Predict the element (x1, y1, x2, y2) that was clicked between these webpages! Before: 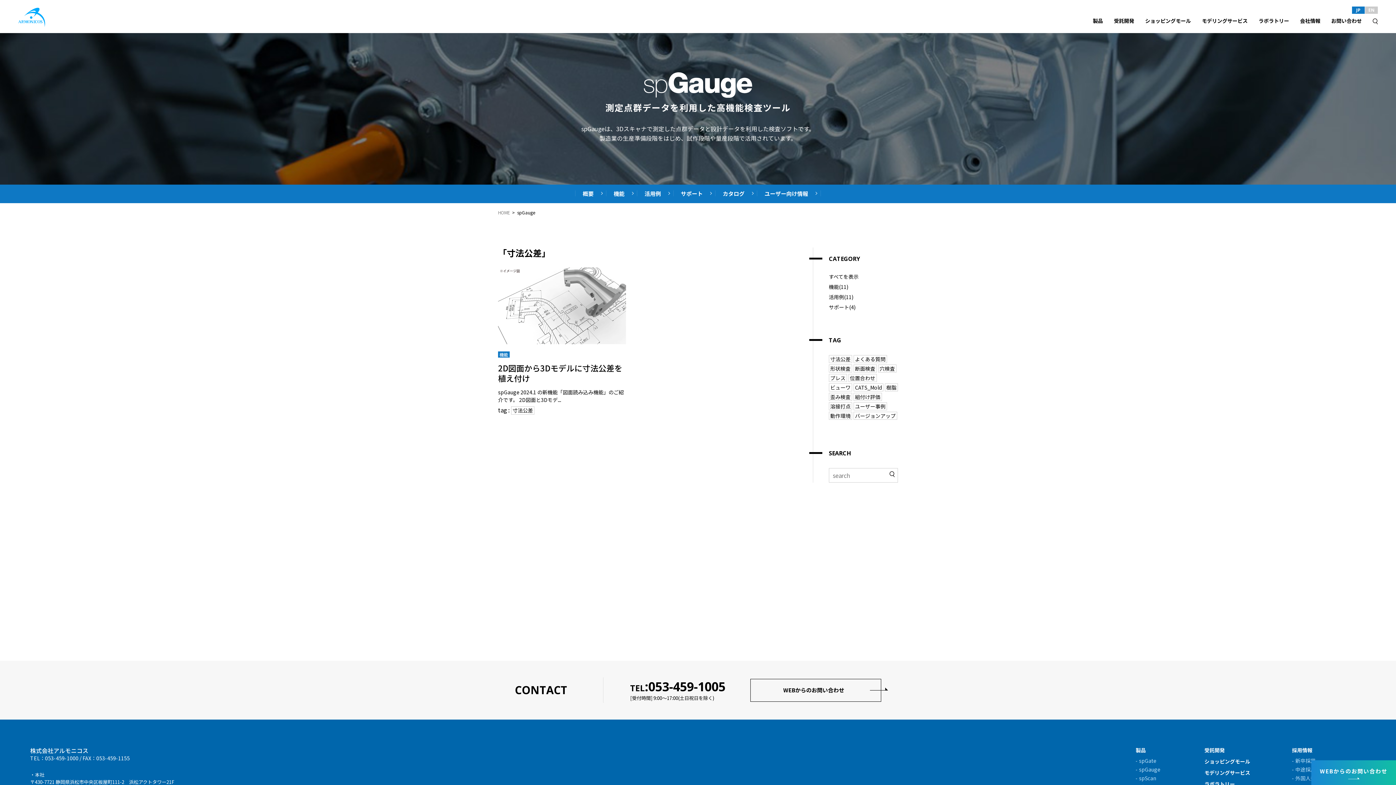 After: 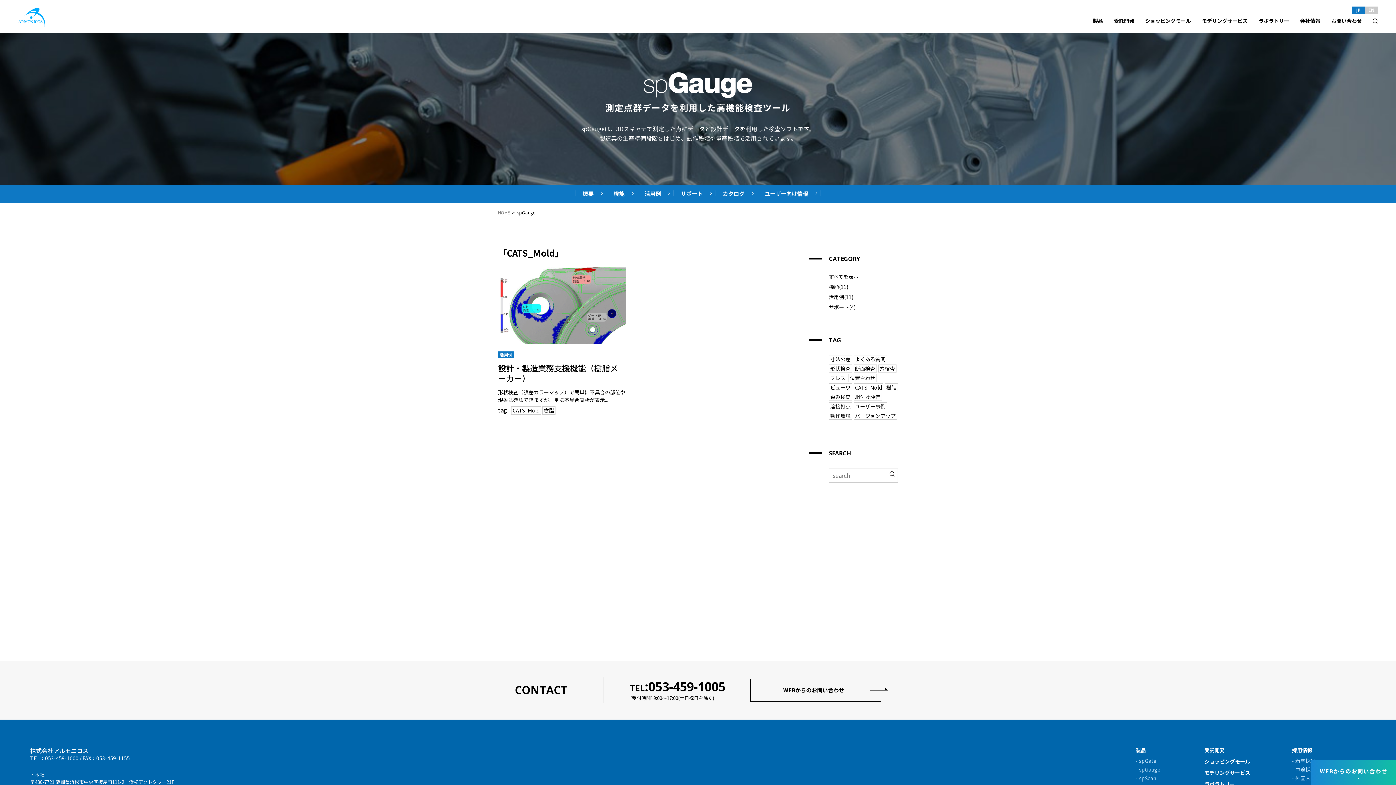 Action: label: CATS_Mold bbox: (853, 383, 883, 391)